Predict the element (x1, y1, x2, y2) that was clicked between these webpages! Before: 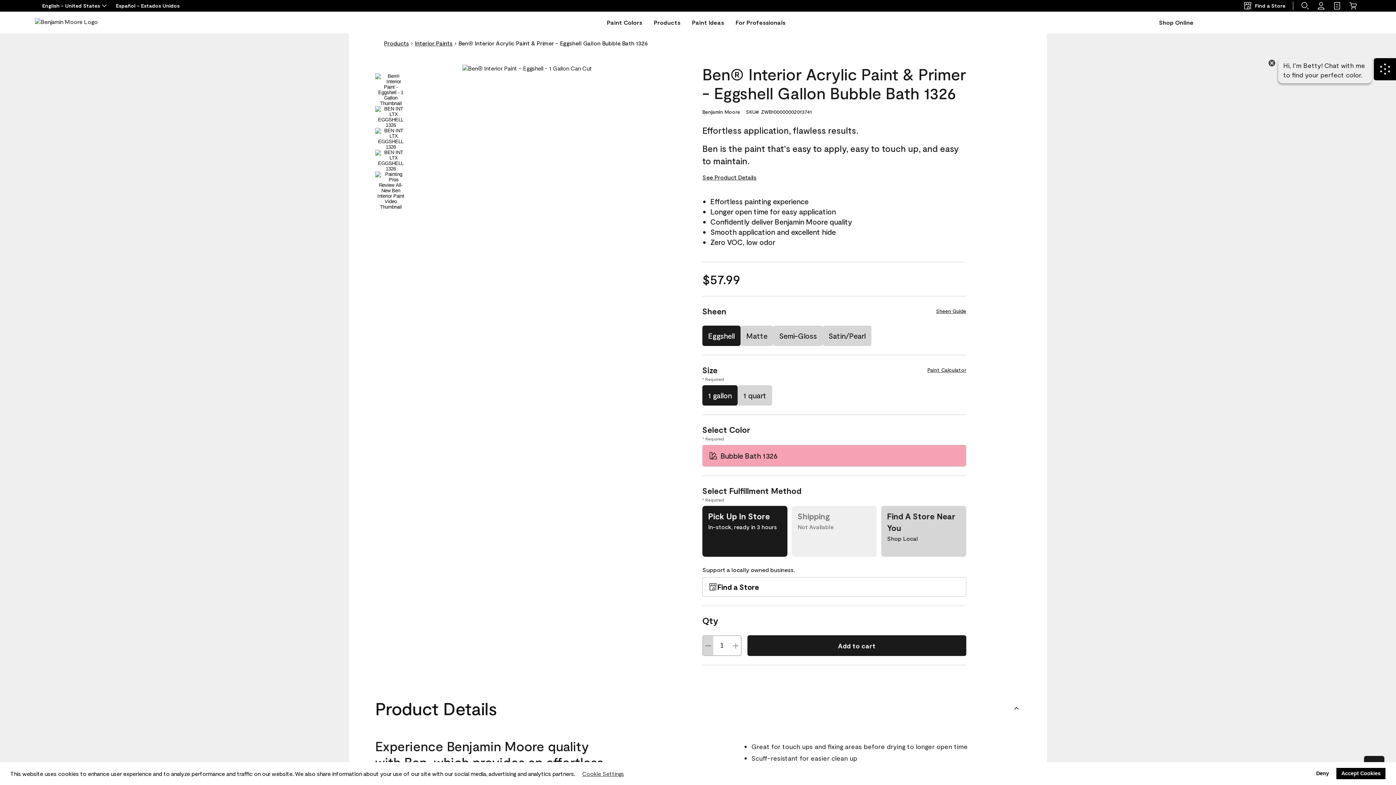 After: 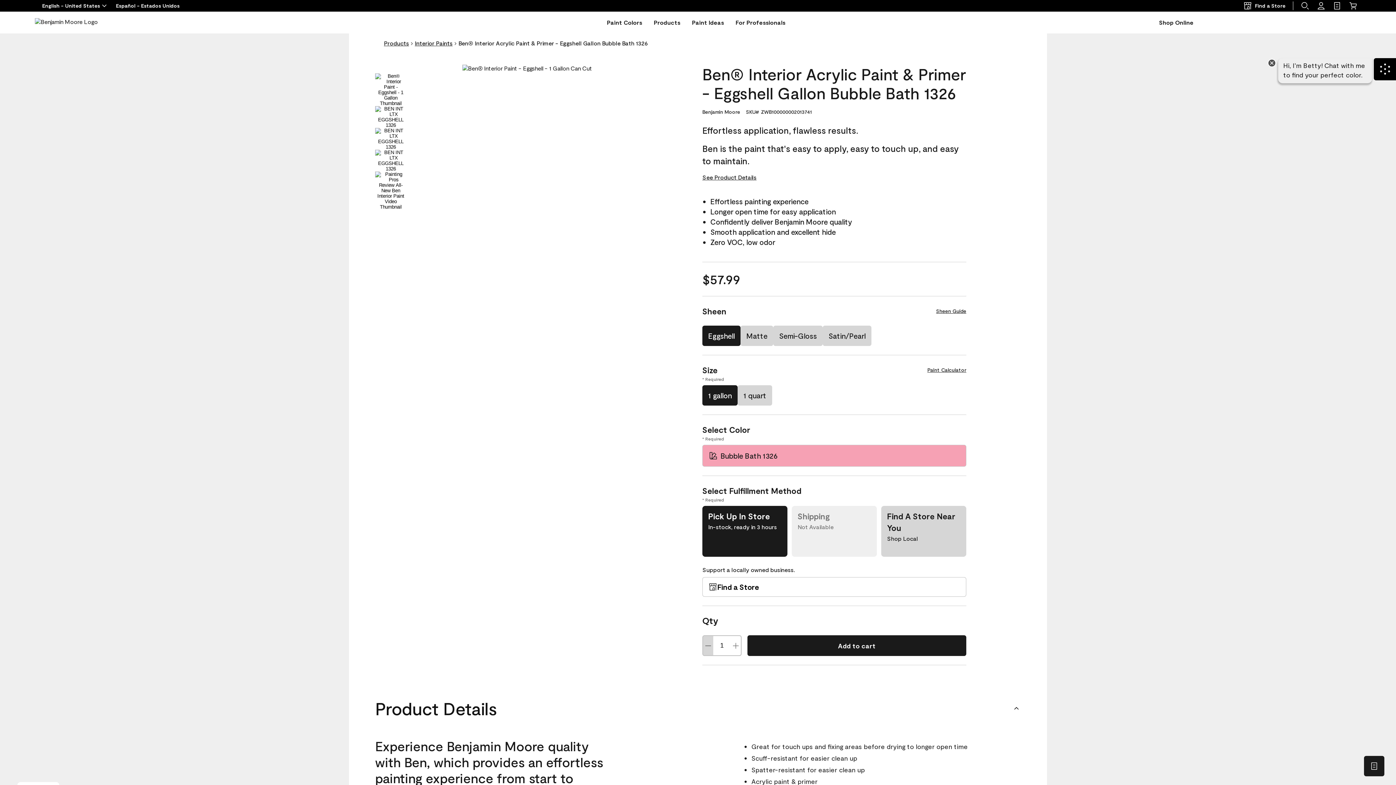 Action: bbox: (1311, 768, 1334, 779) label: deny cookies